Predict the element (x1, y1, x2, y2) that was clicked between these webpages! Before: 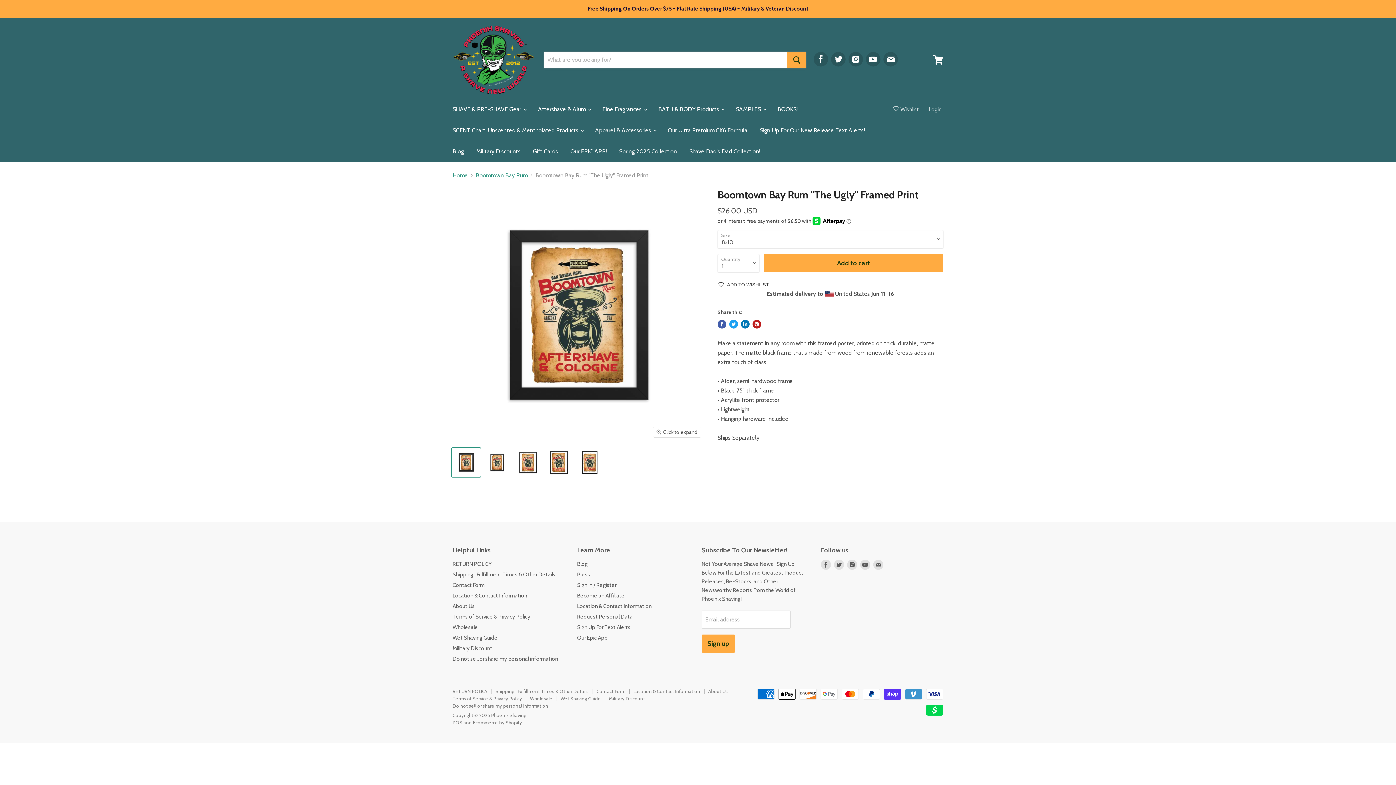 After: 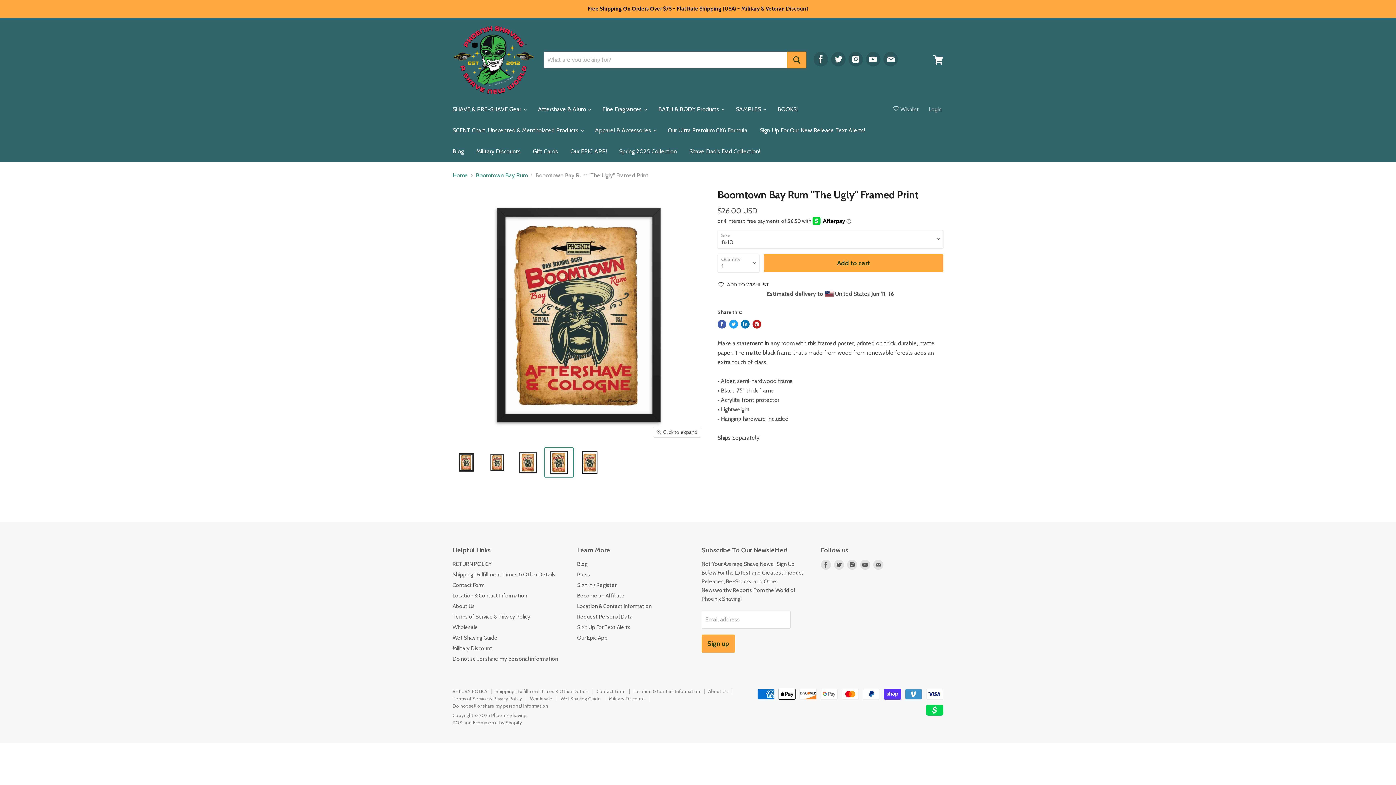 Action: label: Boomtown Bay Rum  bbox: (544, 448, 573, 477)